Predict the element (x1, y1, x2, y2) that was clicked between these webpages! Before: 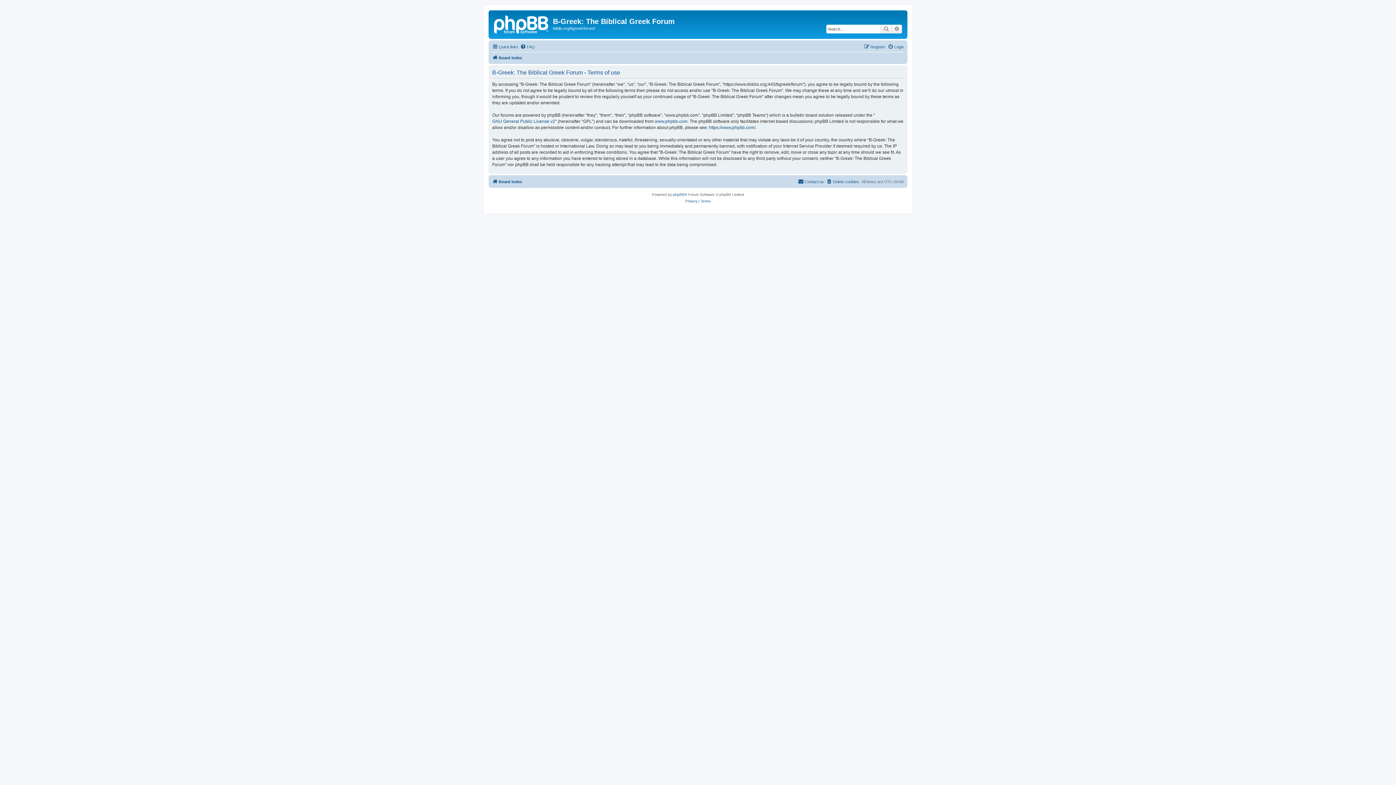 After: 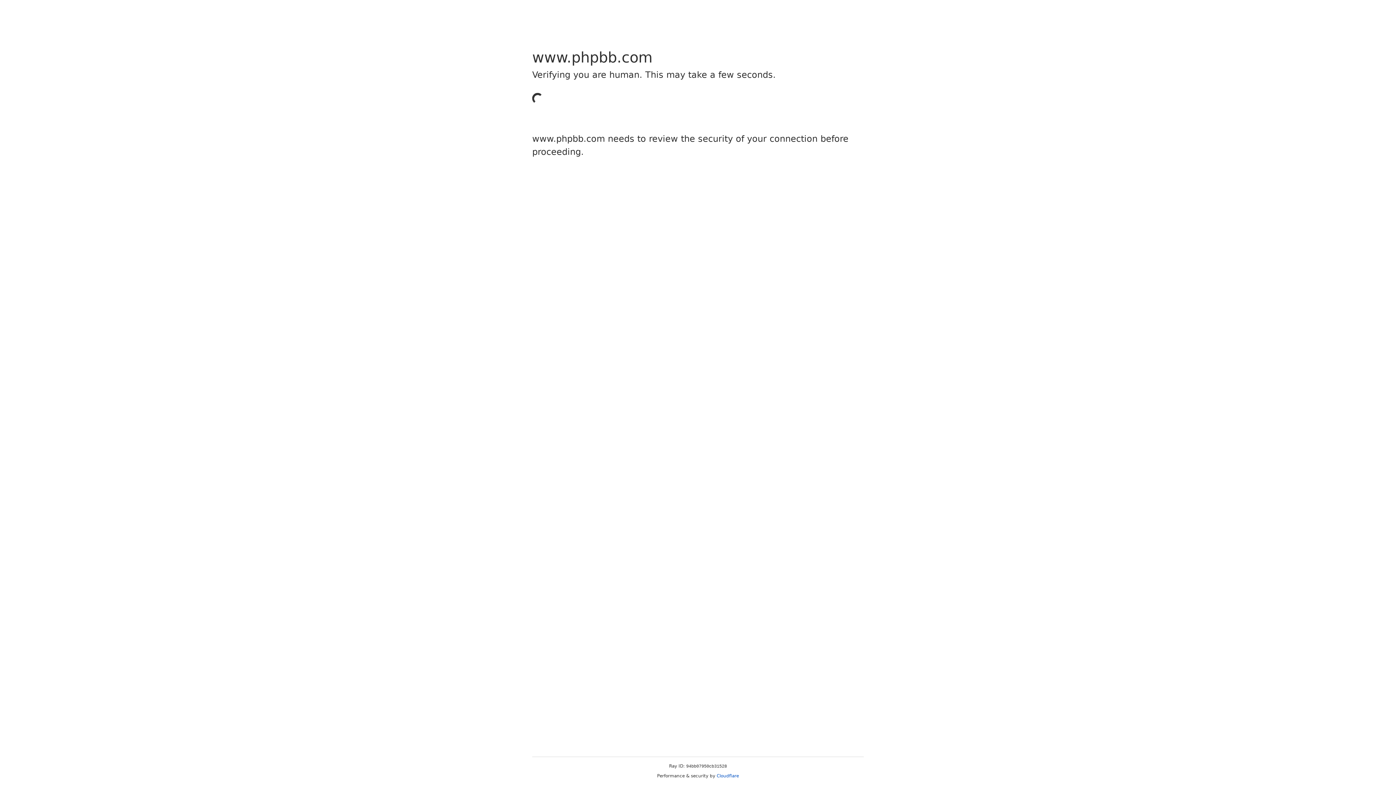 Action: bbox: (654, 118, 687, 124) label: www.phpbb.com